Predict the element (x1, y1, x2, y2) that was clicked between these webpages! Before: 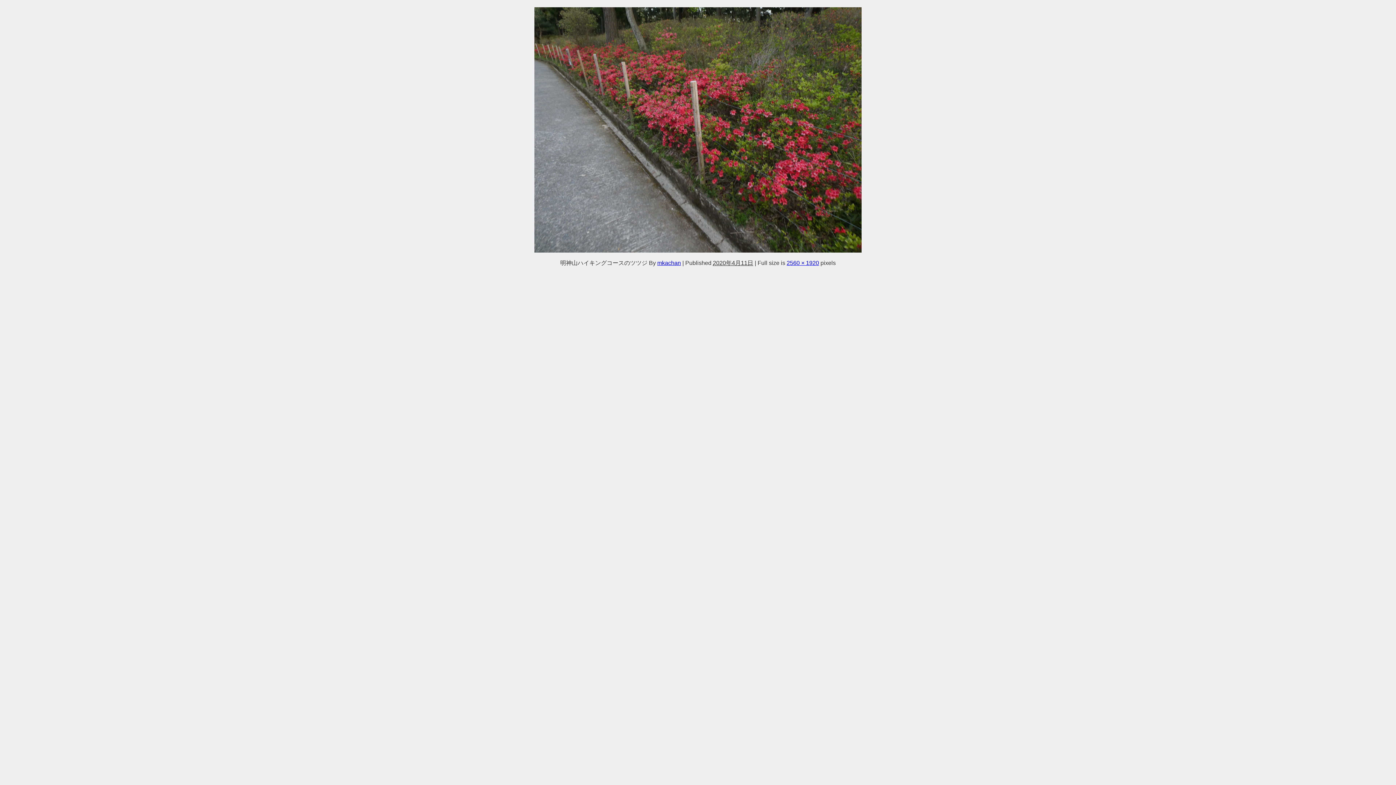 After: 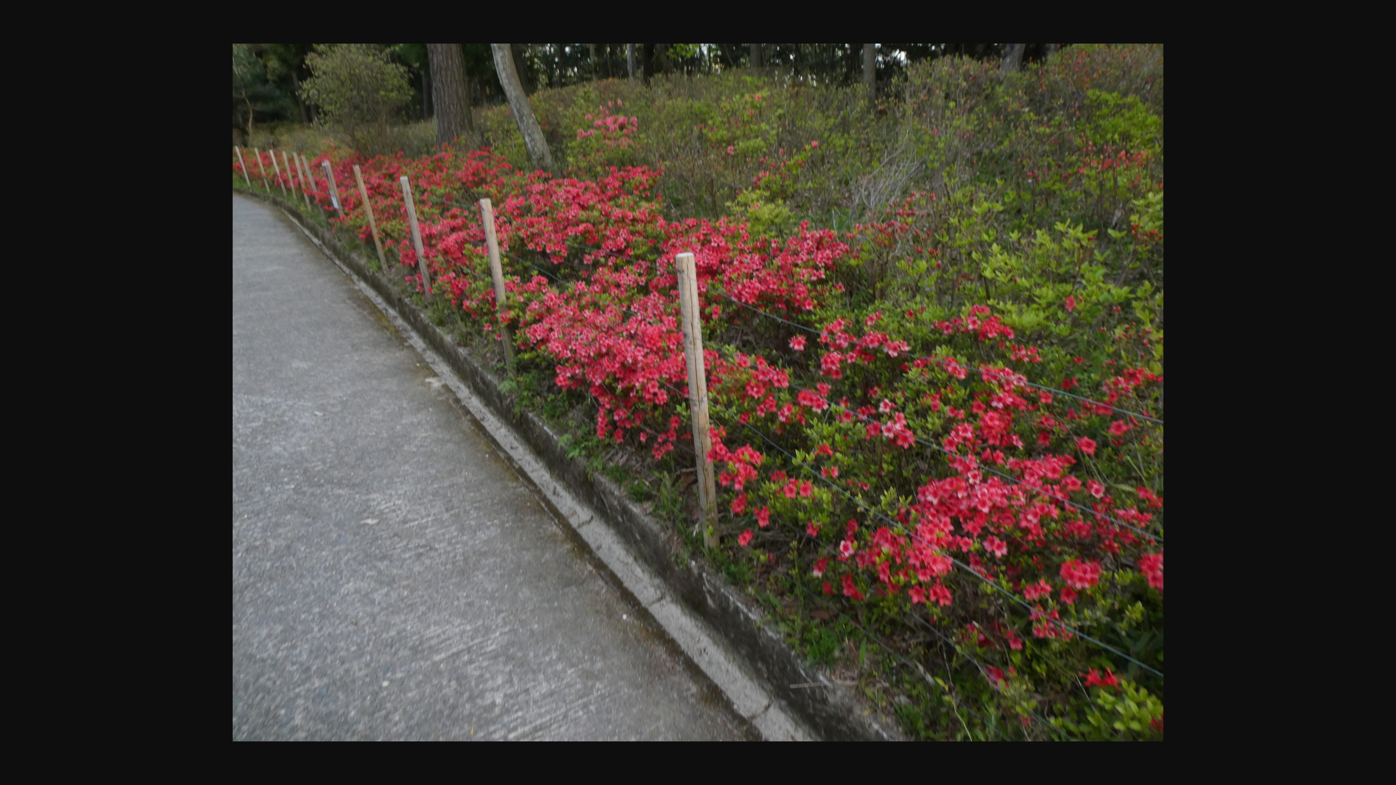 Action: bbox: (786, 260, 819, 265) label: 2560 × 1920